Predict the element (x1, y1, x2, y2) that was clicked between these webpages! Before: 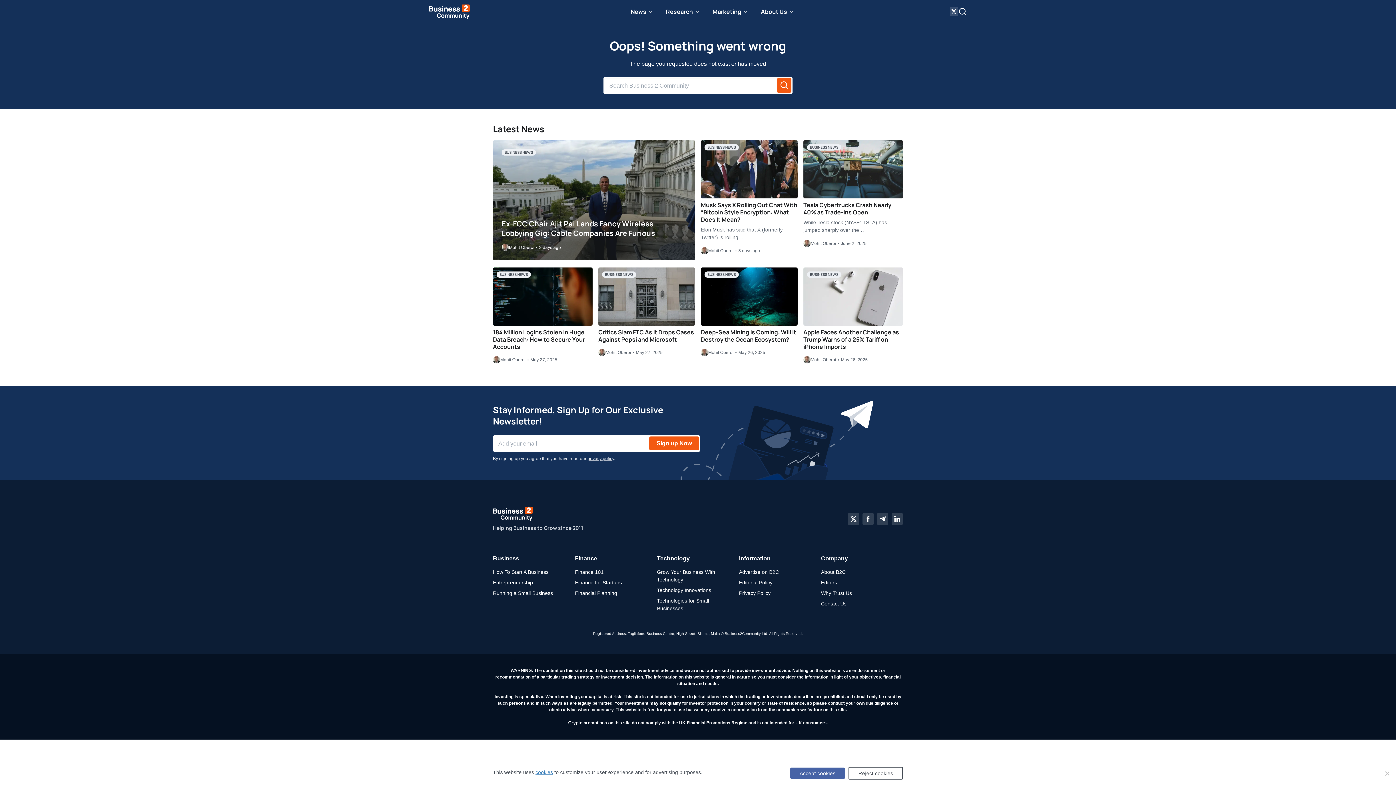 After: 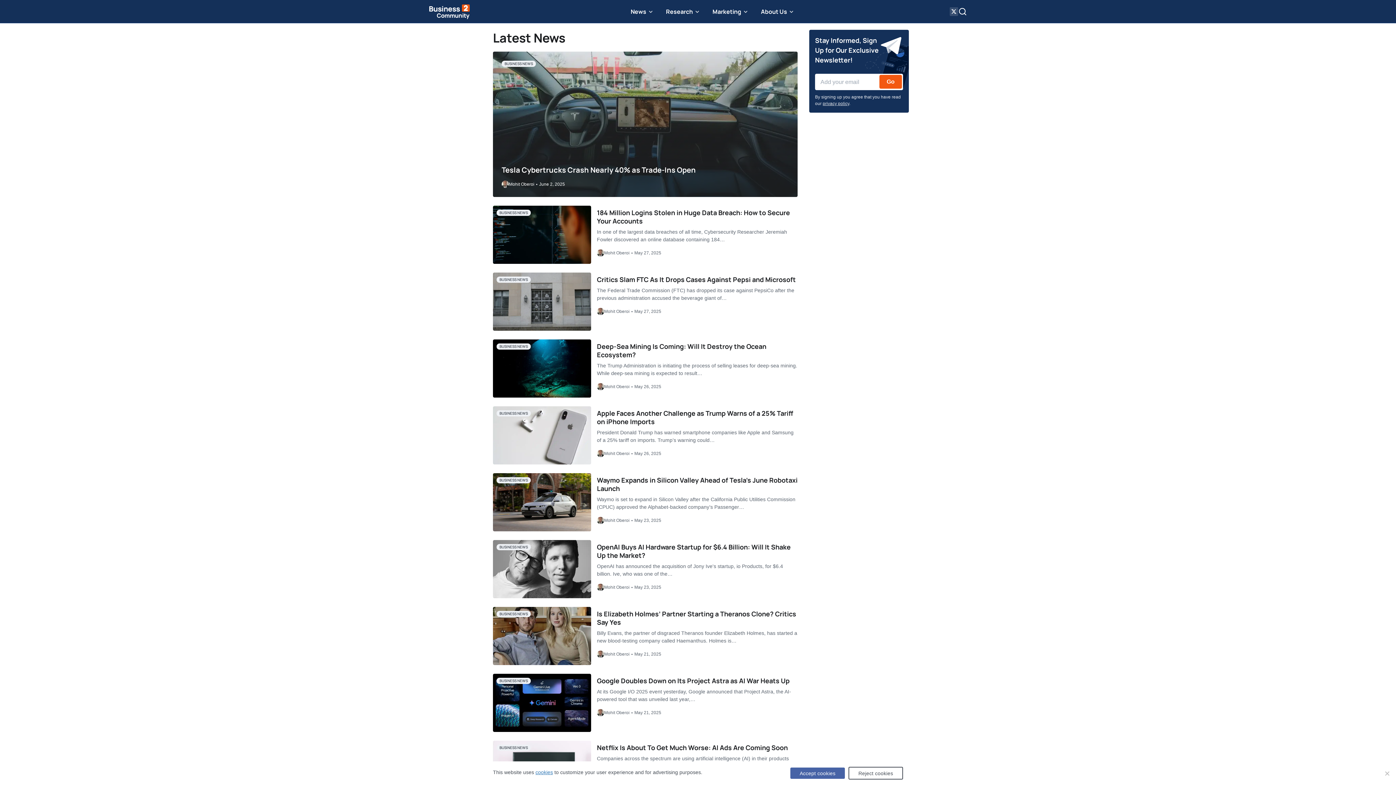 Action: label: News bbox: (626, 0, 658, 23)